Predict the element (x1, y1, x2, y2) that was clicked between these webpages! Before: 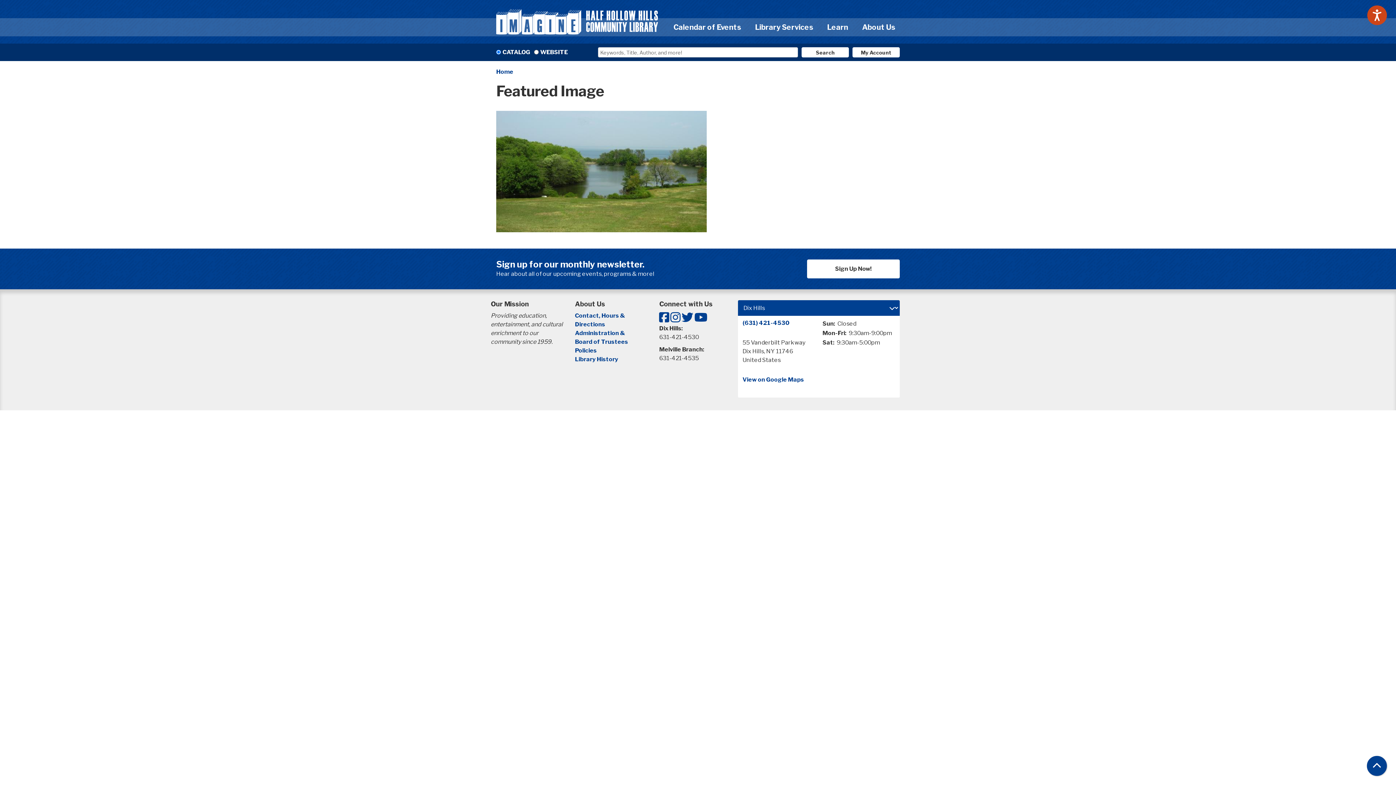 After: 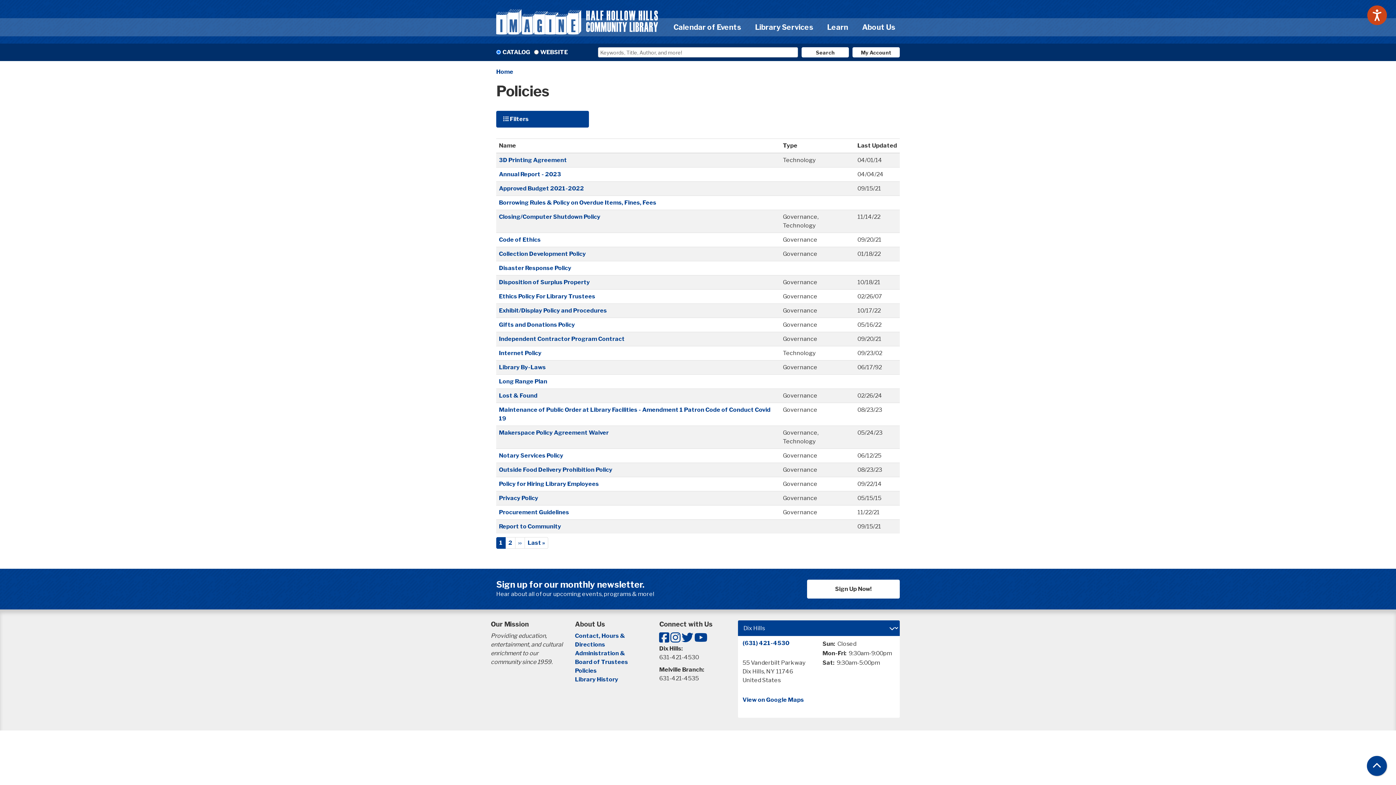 Action: bbox: (575, 347, 596, 354) label: Policies